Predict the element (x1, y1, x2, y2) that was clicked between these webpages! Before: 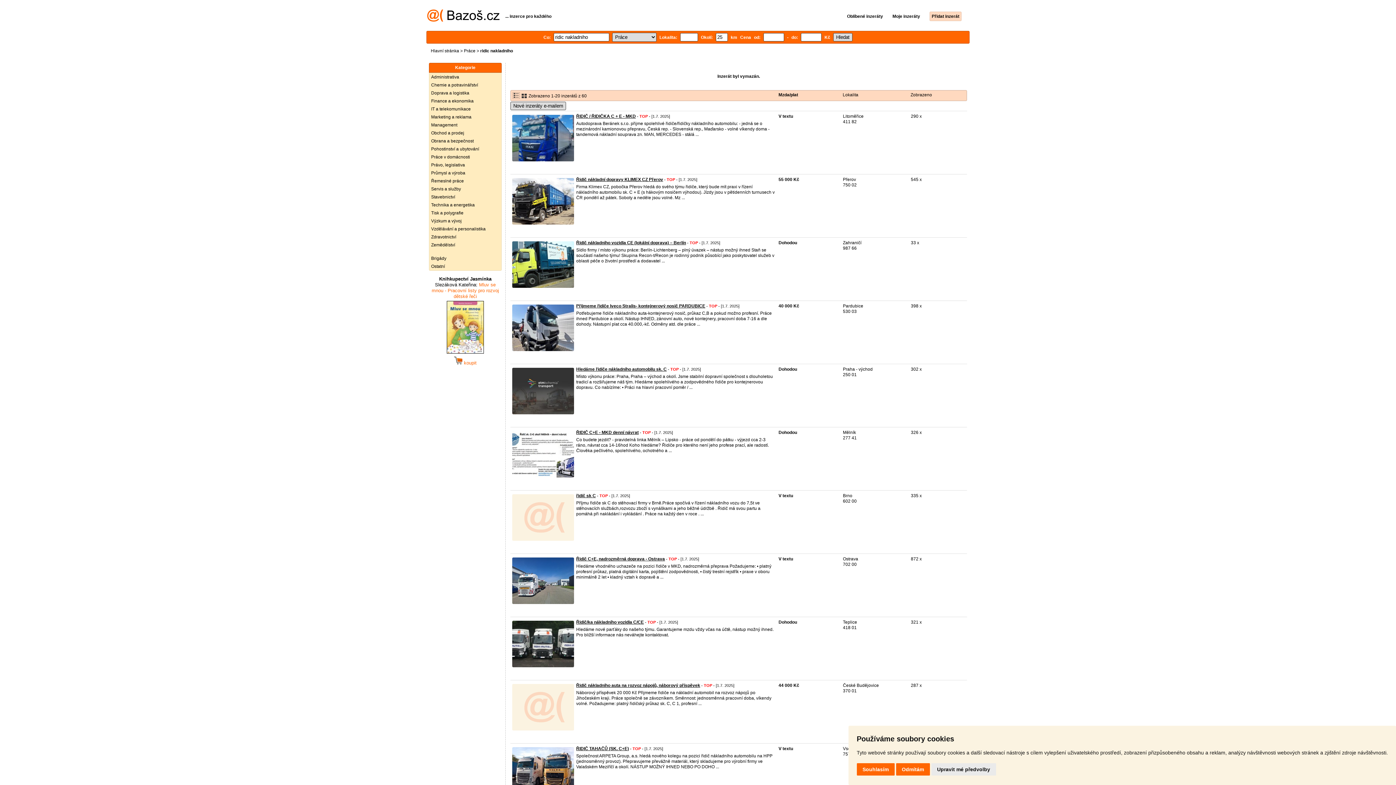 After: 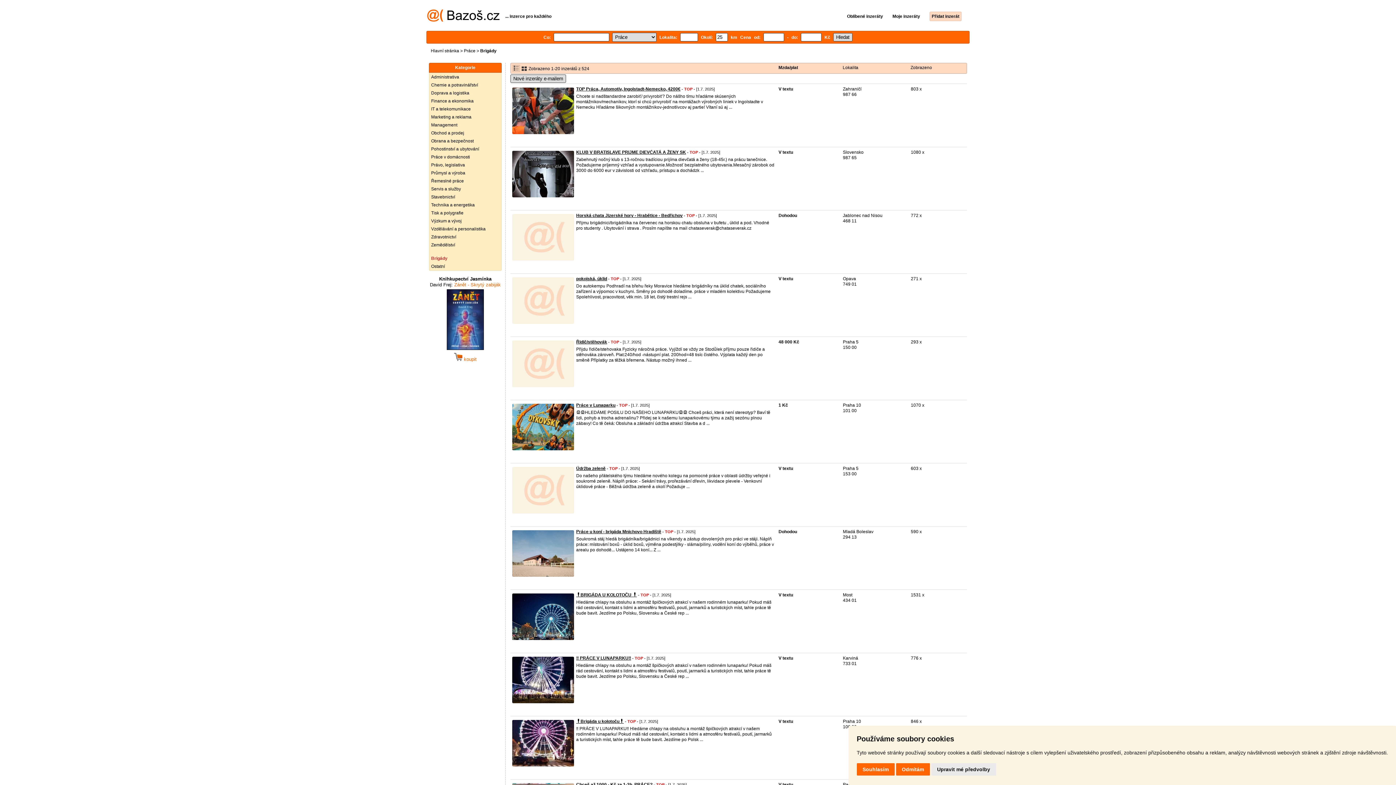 Action: label: Brigády bbox: (429, 254, 501, 262)